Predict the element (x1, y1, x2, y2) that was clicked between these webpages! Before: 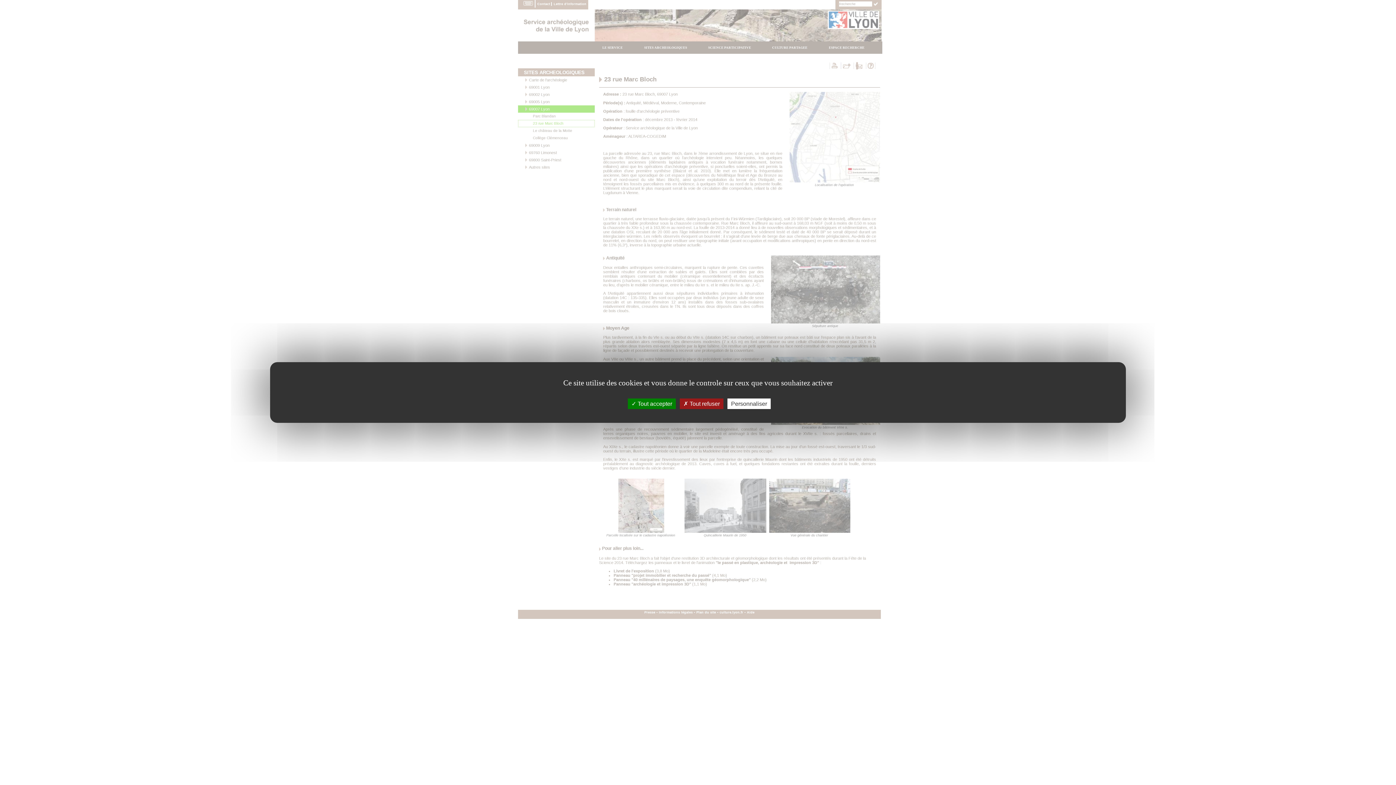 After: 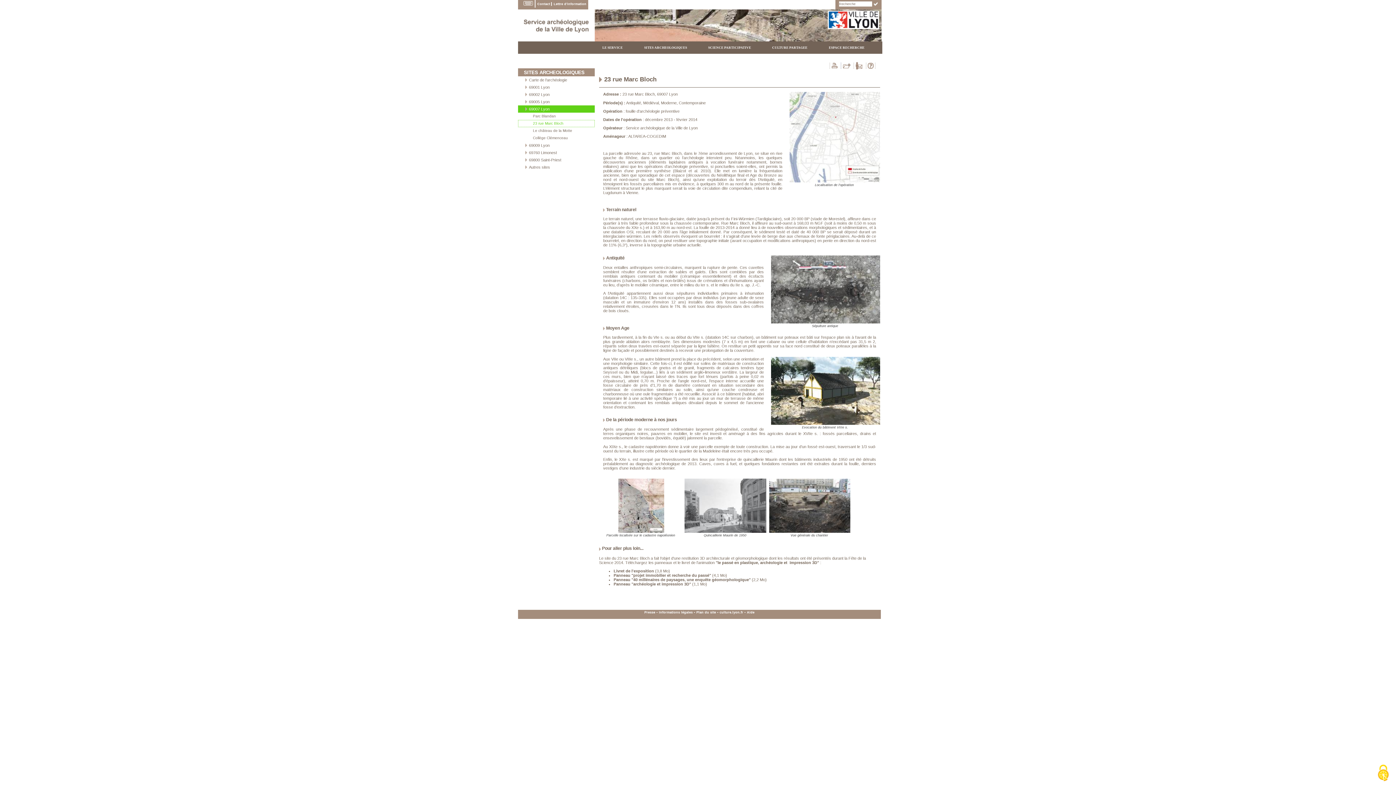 Action: bbox: (628, 398, 676, 409) label:  Tout accepter